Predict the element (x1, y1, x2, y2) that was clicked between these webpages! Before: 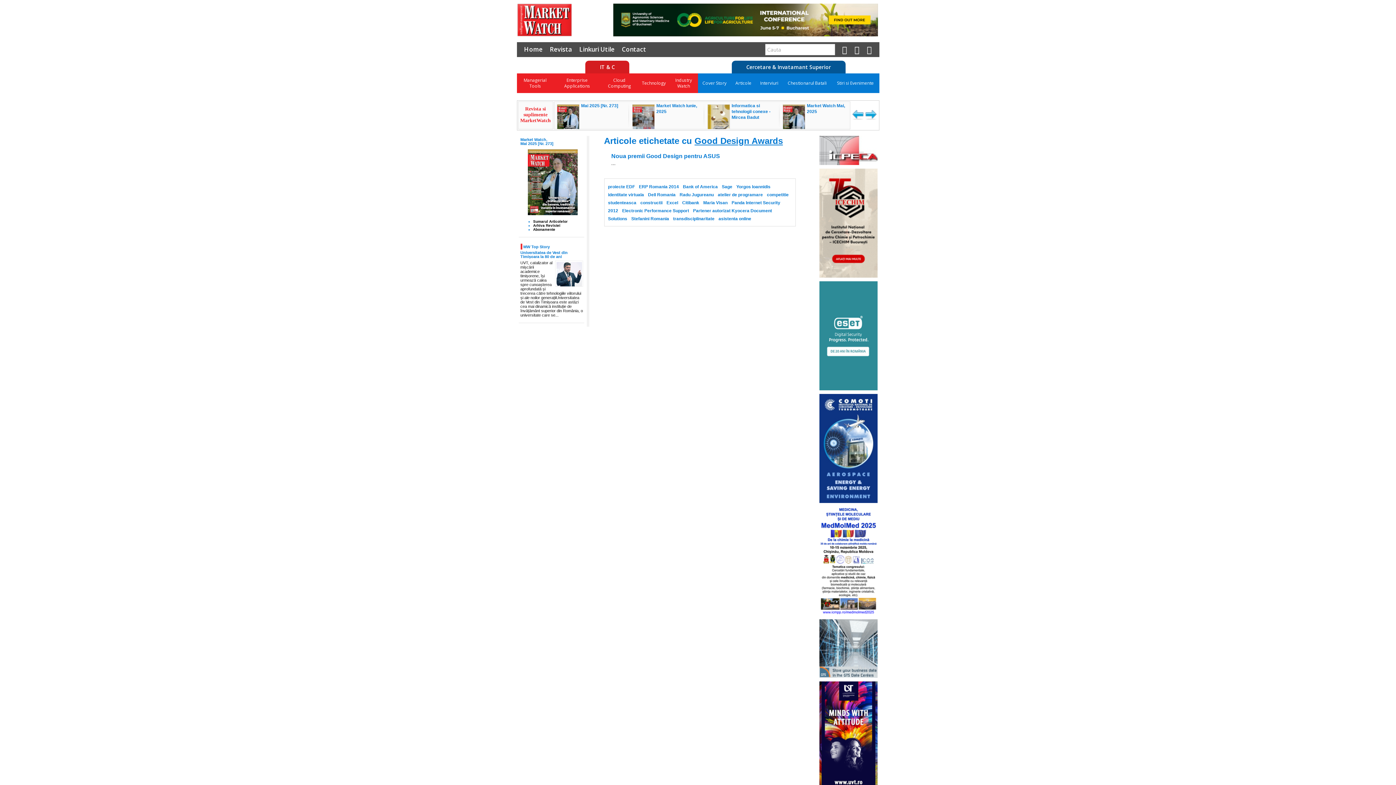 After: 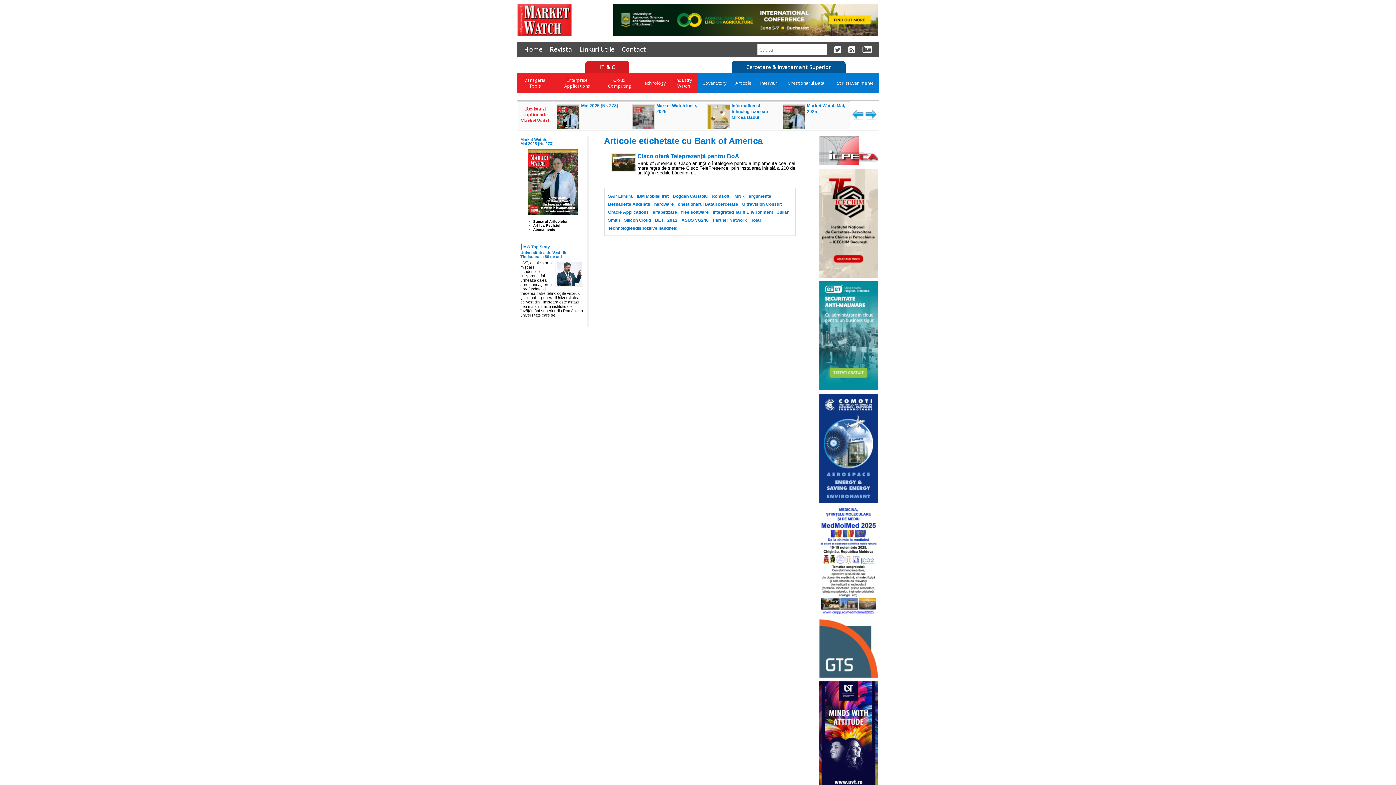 Action: bbox: (683, 184, 718, 189) label: Bank of America